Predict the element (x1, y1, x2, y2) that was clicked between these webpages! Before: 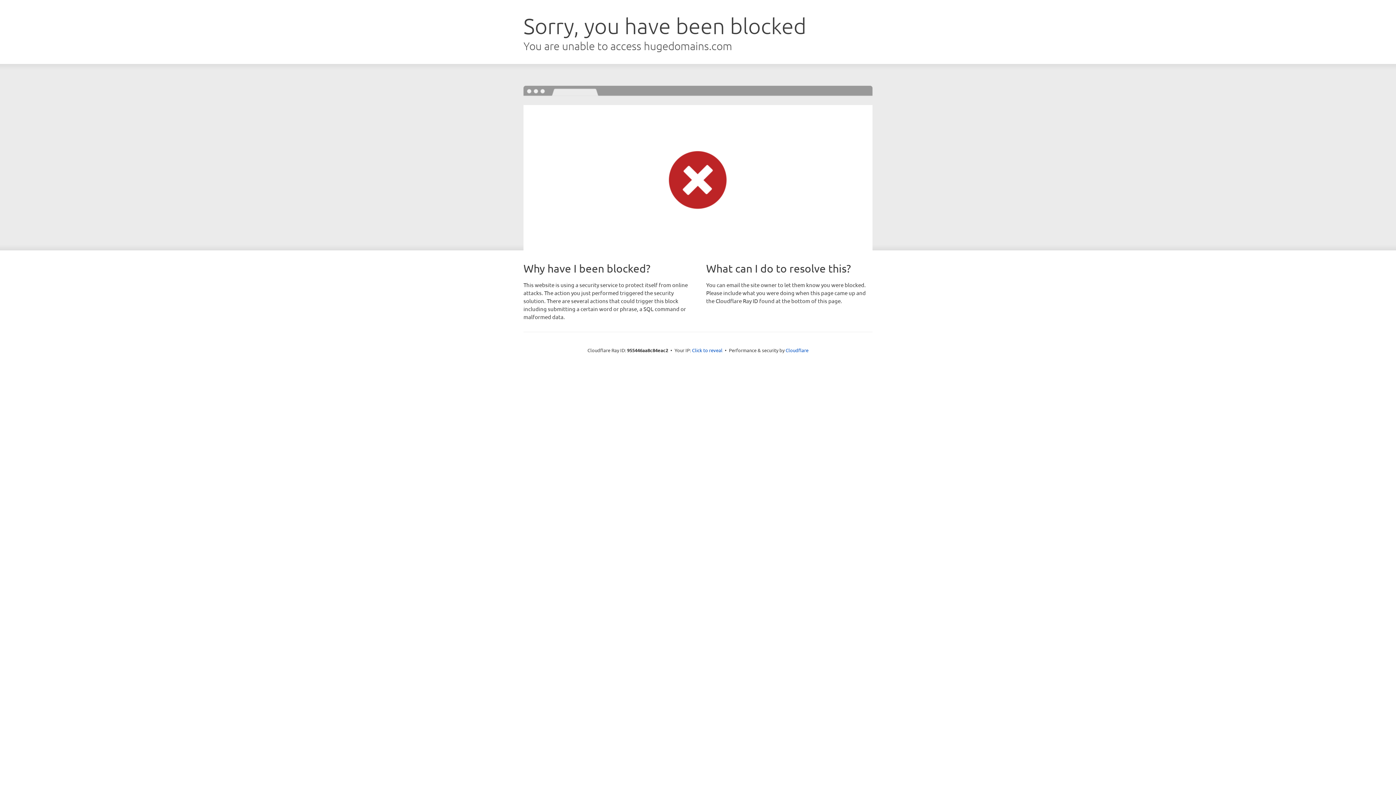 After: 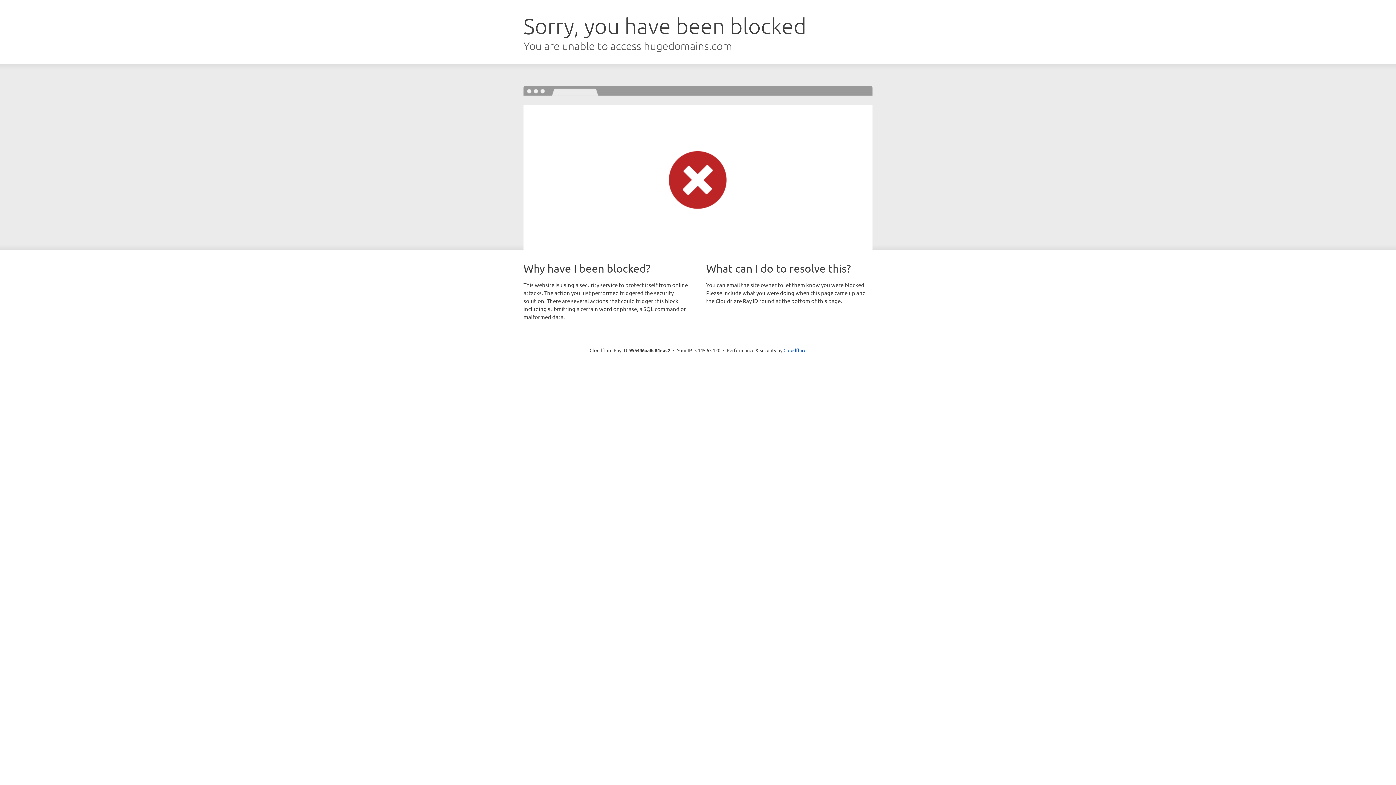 Action: label: Click to reveal bbox: (692, 346, 722, 353)